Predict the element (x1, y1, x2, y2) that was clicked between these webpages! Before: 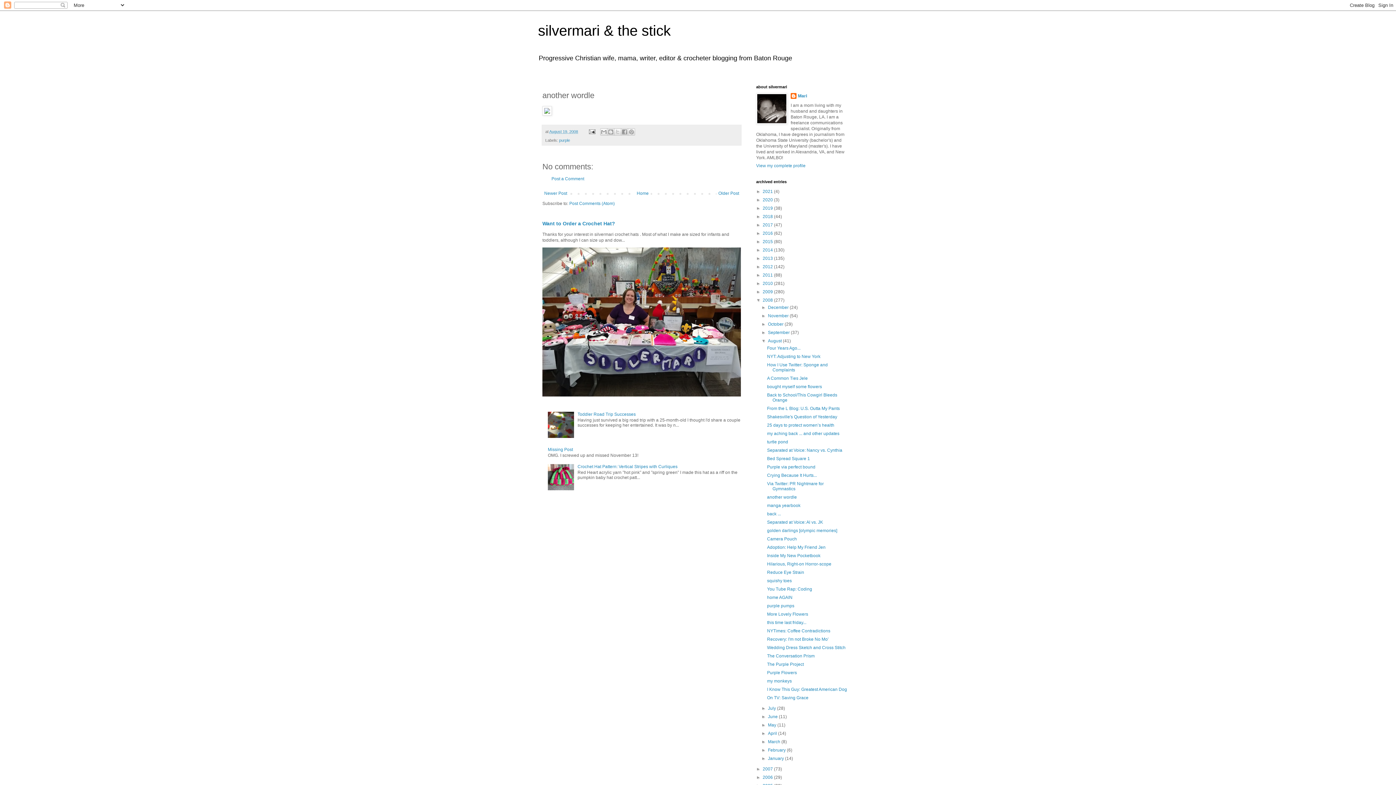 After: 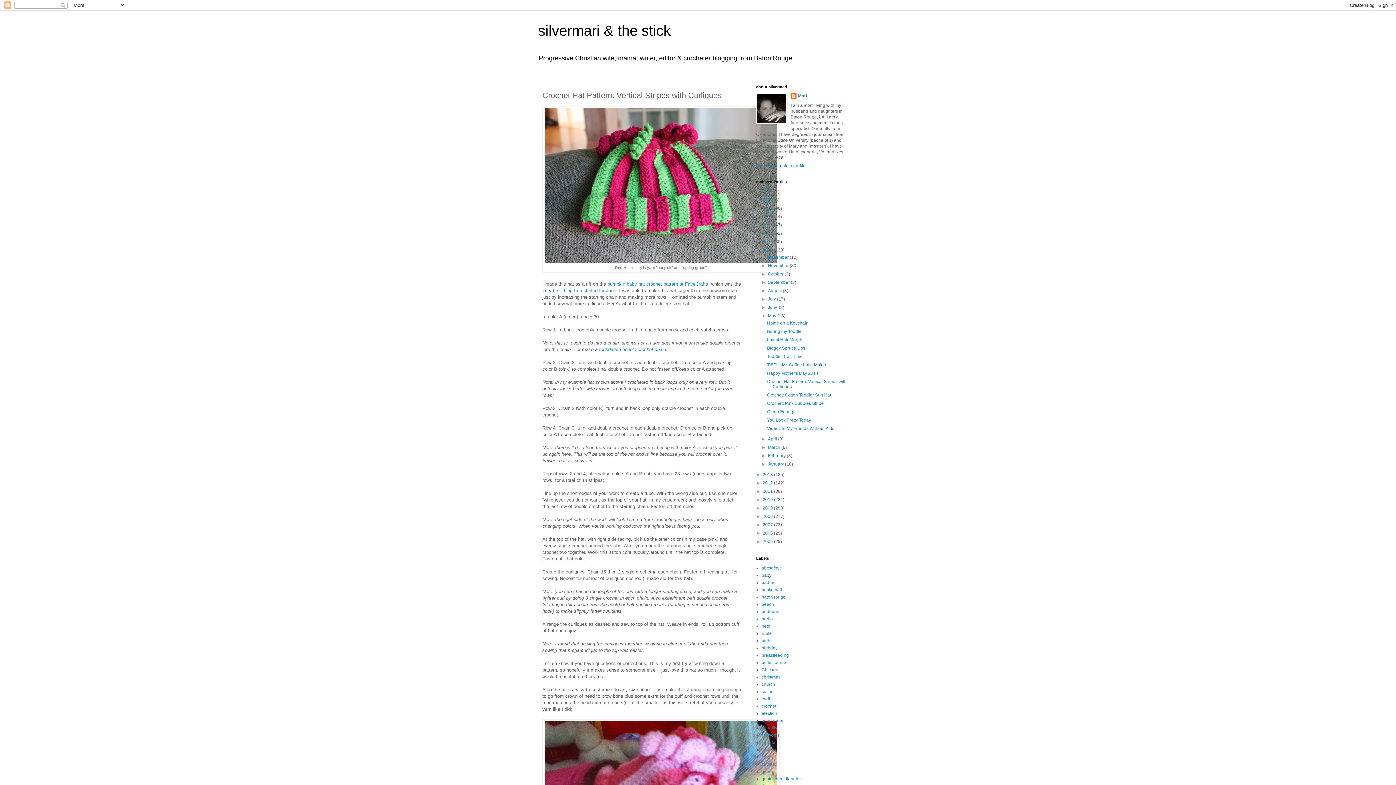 Action: bbox: (577, 464, 677, 469) label: Crochet Hat Pattern: Vertical Stripes with Curliques